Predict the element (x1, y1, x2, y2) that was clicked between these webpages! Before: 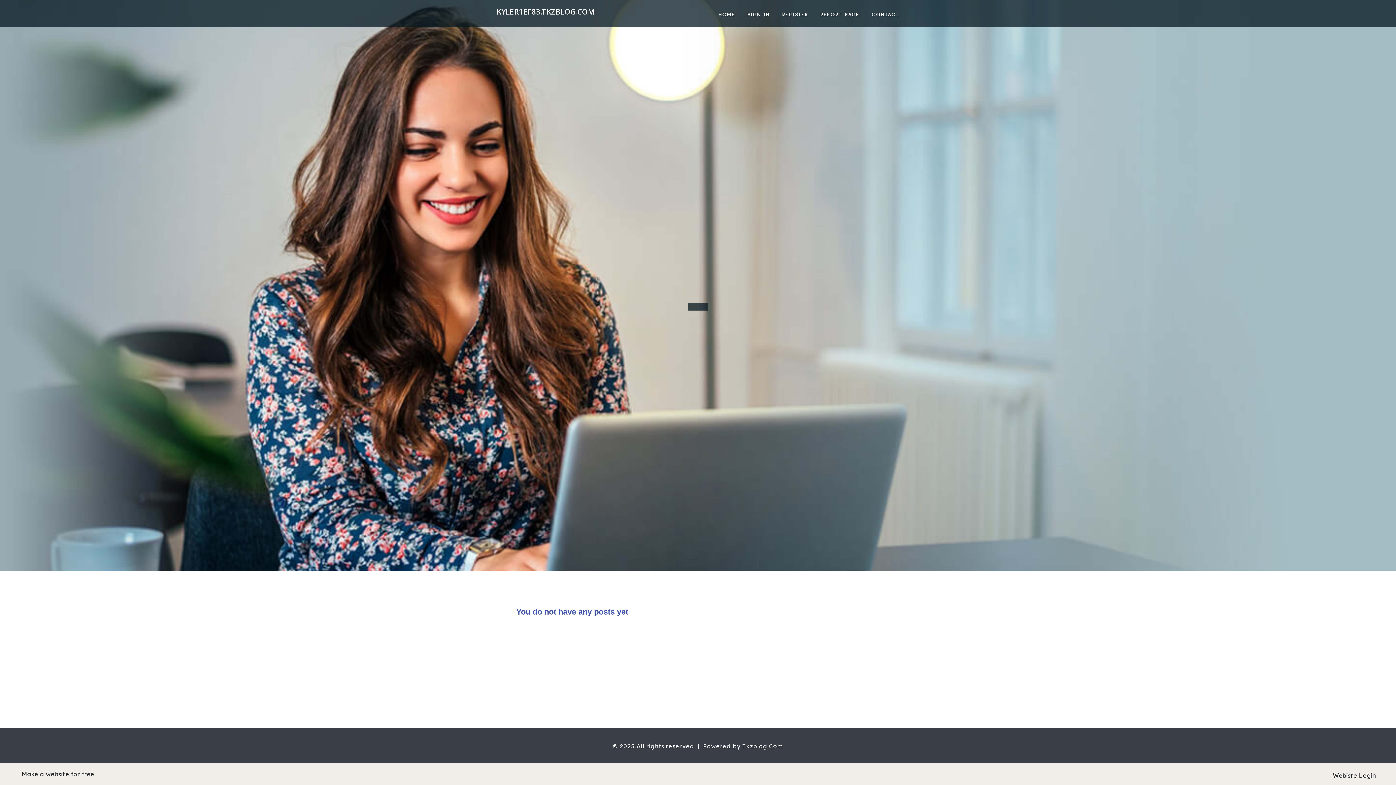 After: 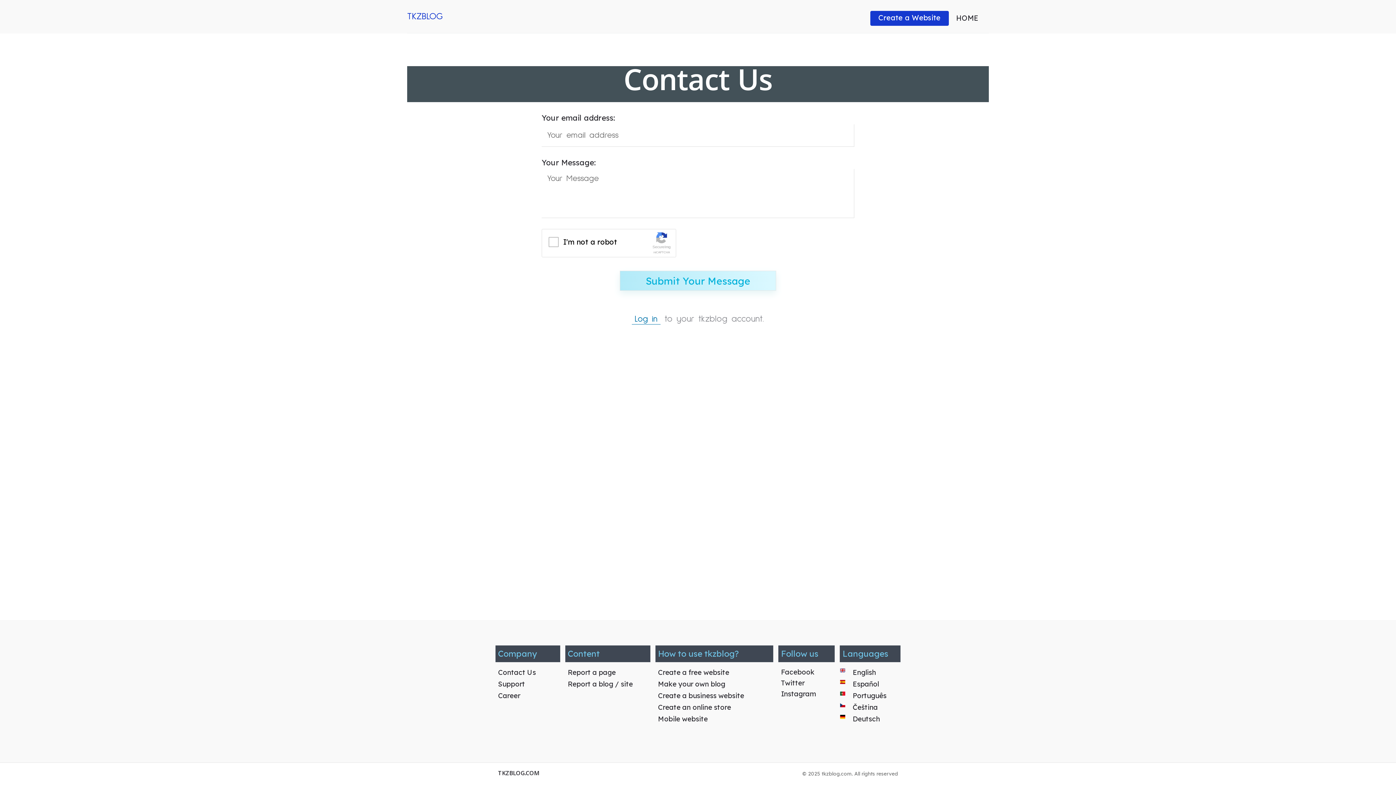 Action: bbox: (865, 0, 905, 27) label: CONTACT